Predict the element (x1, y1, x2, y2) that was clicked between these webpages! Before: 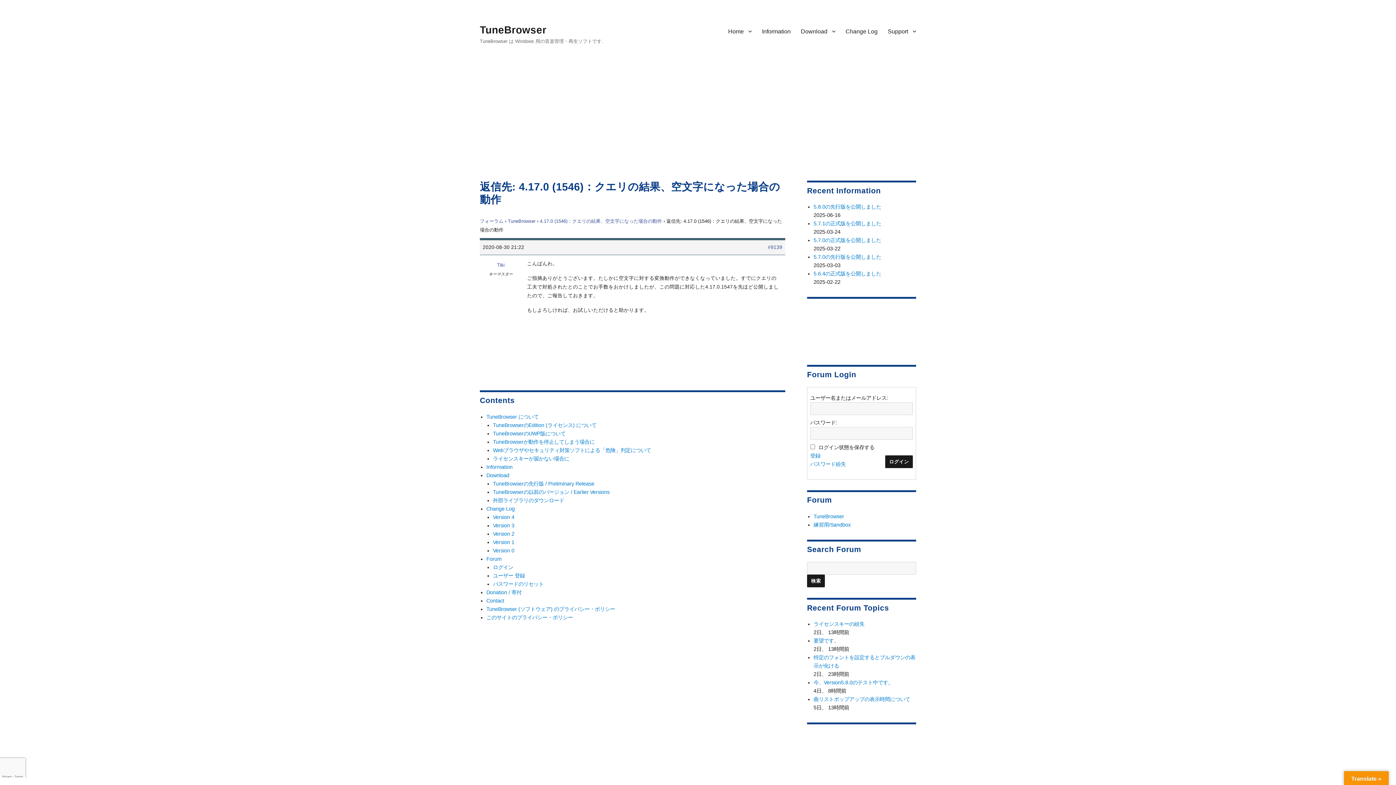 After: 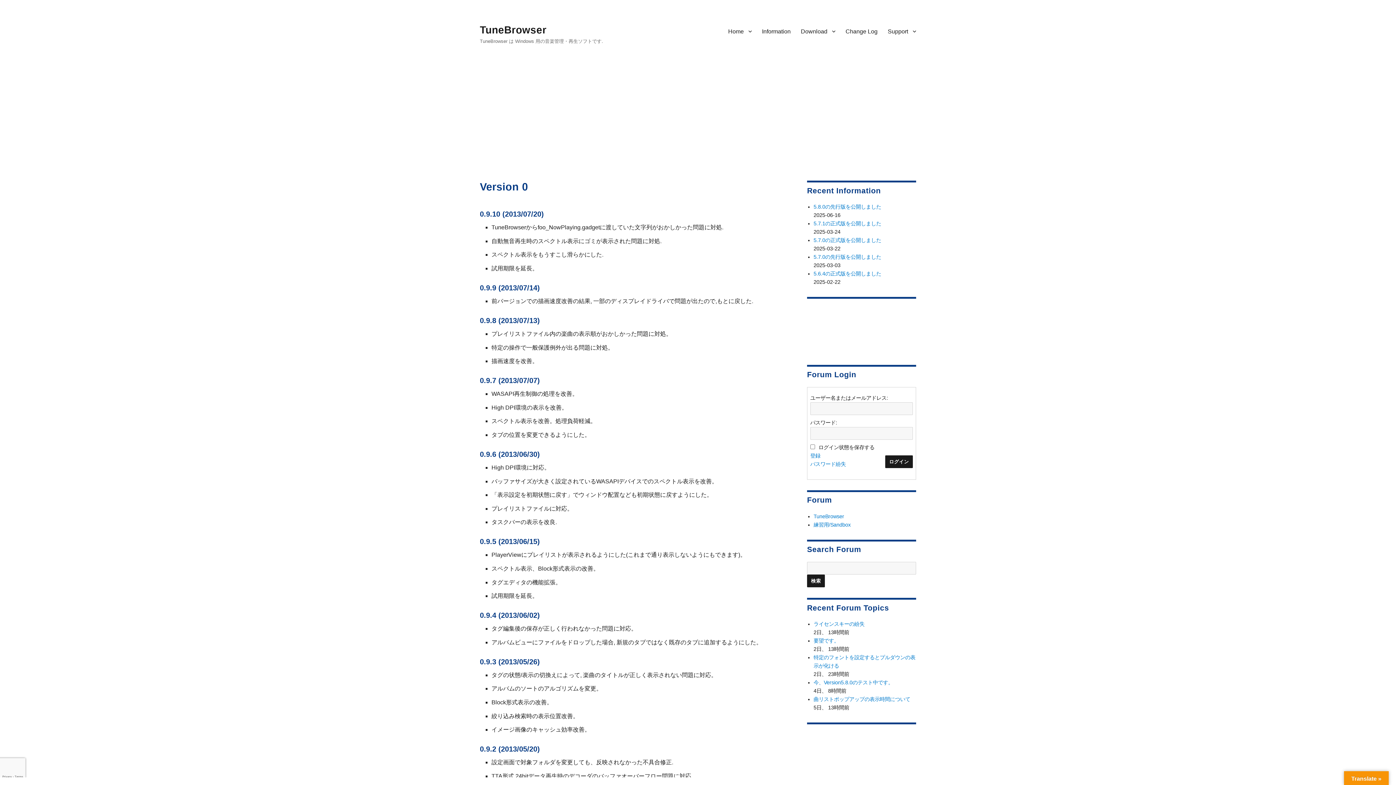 Action: bbox: (493, 547, 514, 553) label: Version 0